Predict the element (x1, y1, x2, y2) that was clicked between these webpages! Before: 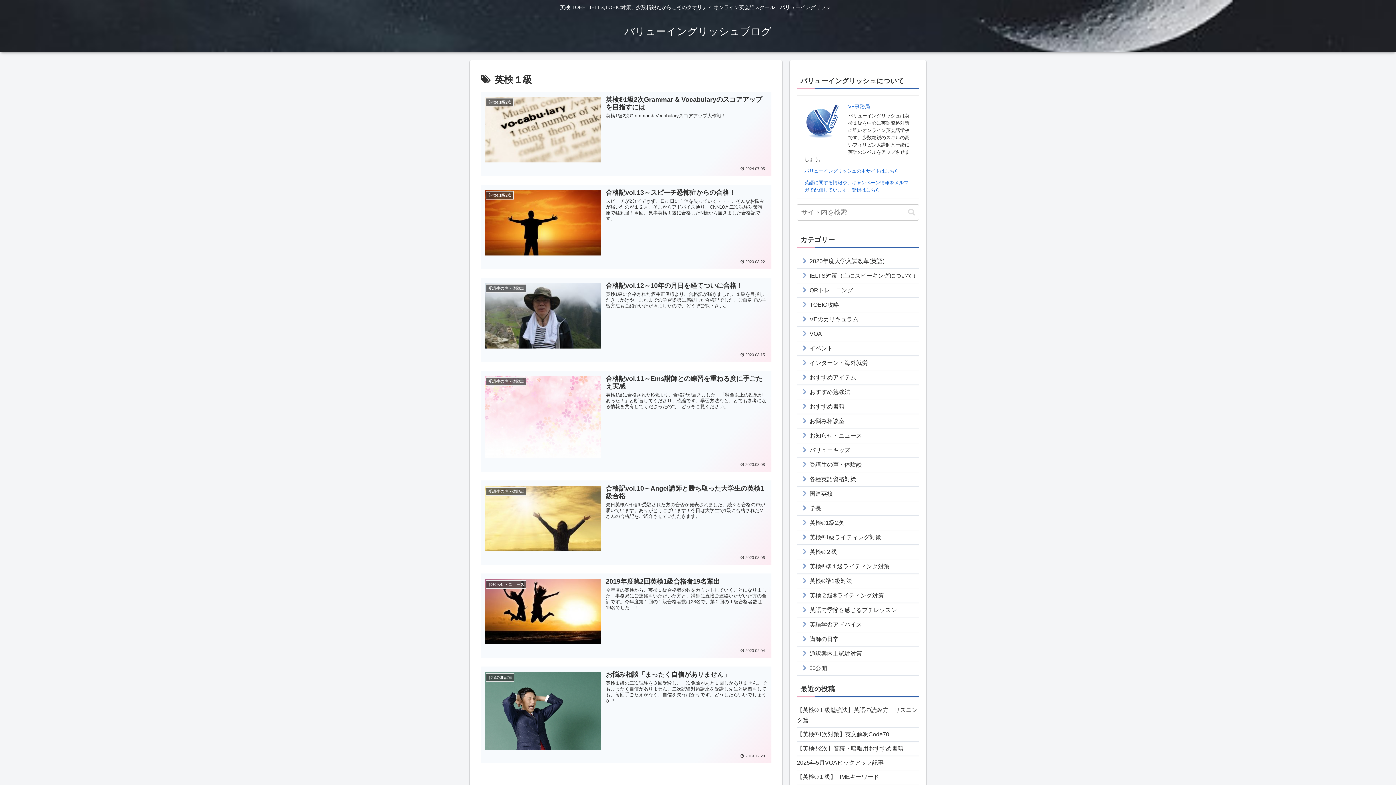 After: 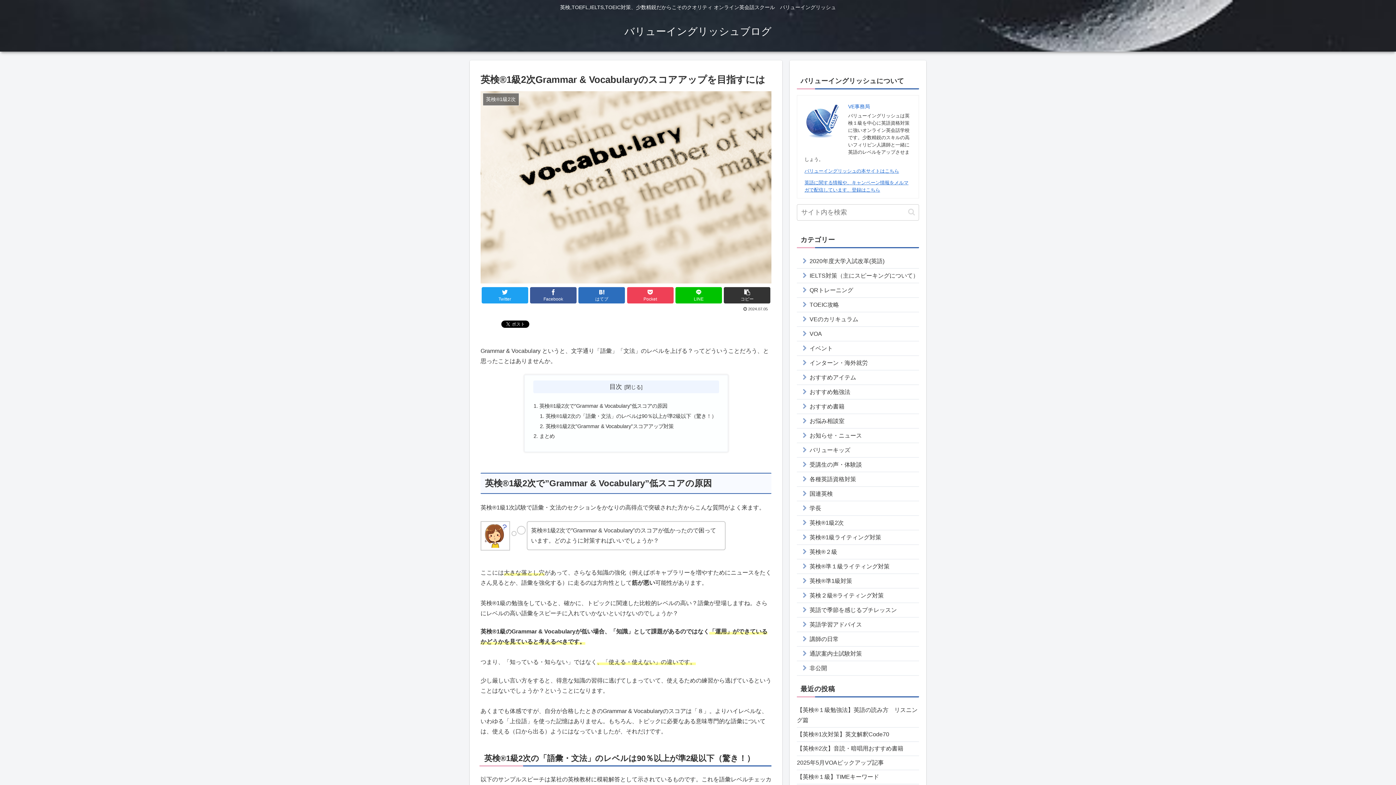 Action: label: 英検®1級2次
英検®️1級2次Grammar & Vocabularyのスコアアップを目指すには
英検1級2次Grammar & Vocabularyスコアアップ大作戦！
 2024.07.05 bbox: (480, 91, 771, 175)